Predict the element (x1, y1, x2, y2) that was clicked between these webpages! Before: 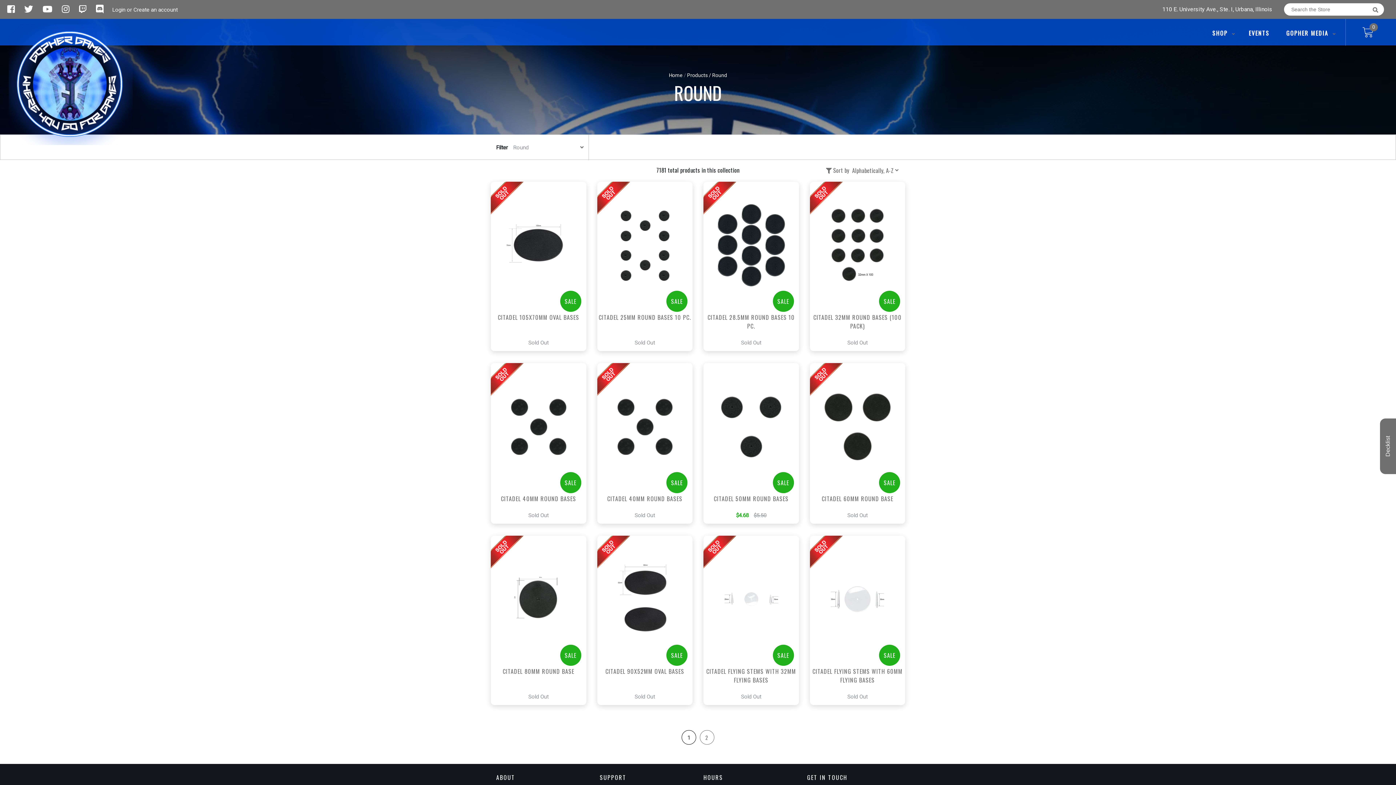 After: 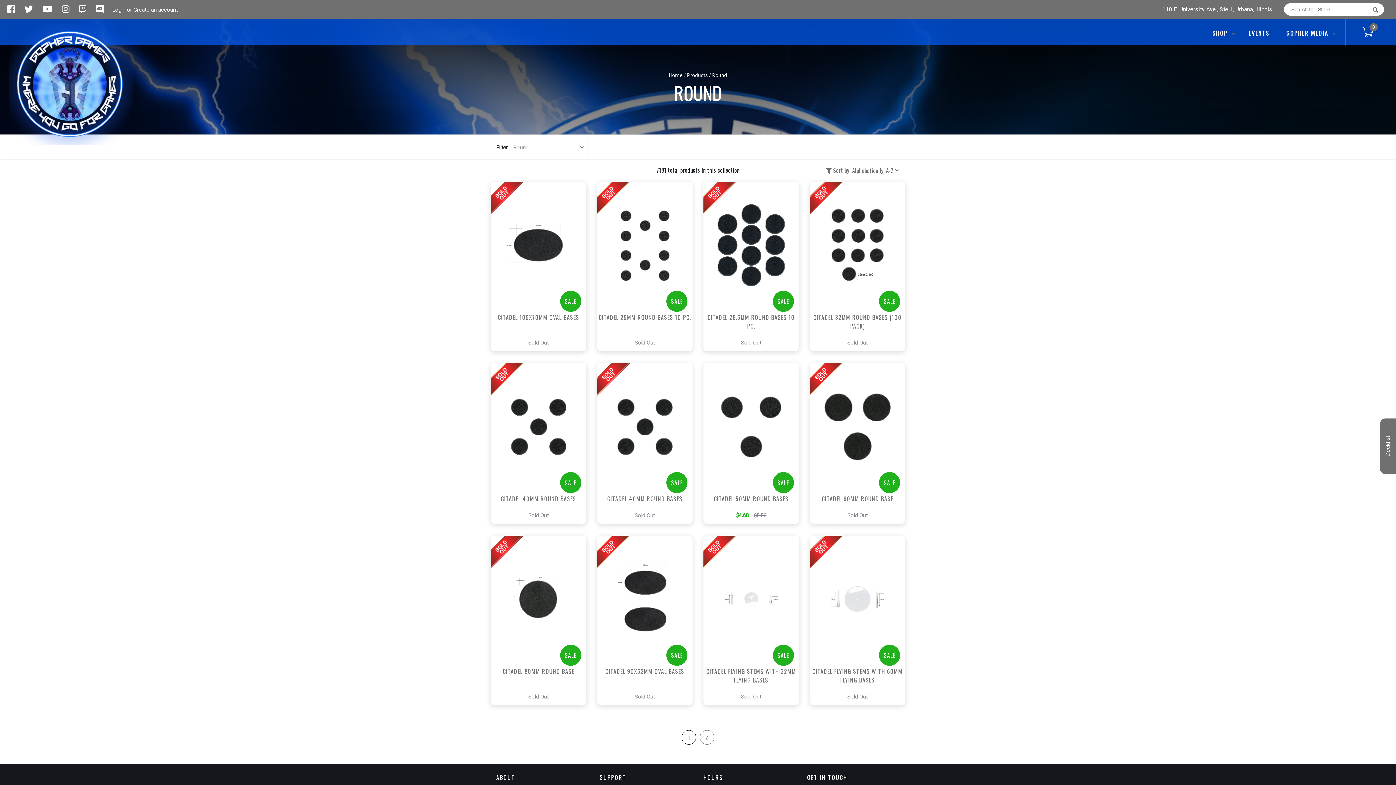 Action: label:   bbox: (54, 4, 71, 14)